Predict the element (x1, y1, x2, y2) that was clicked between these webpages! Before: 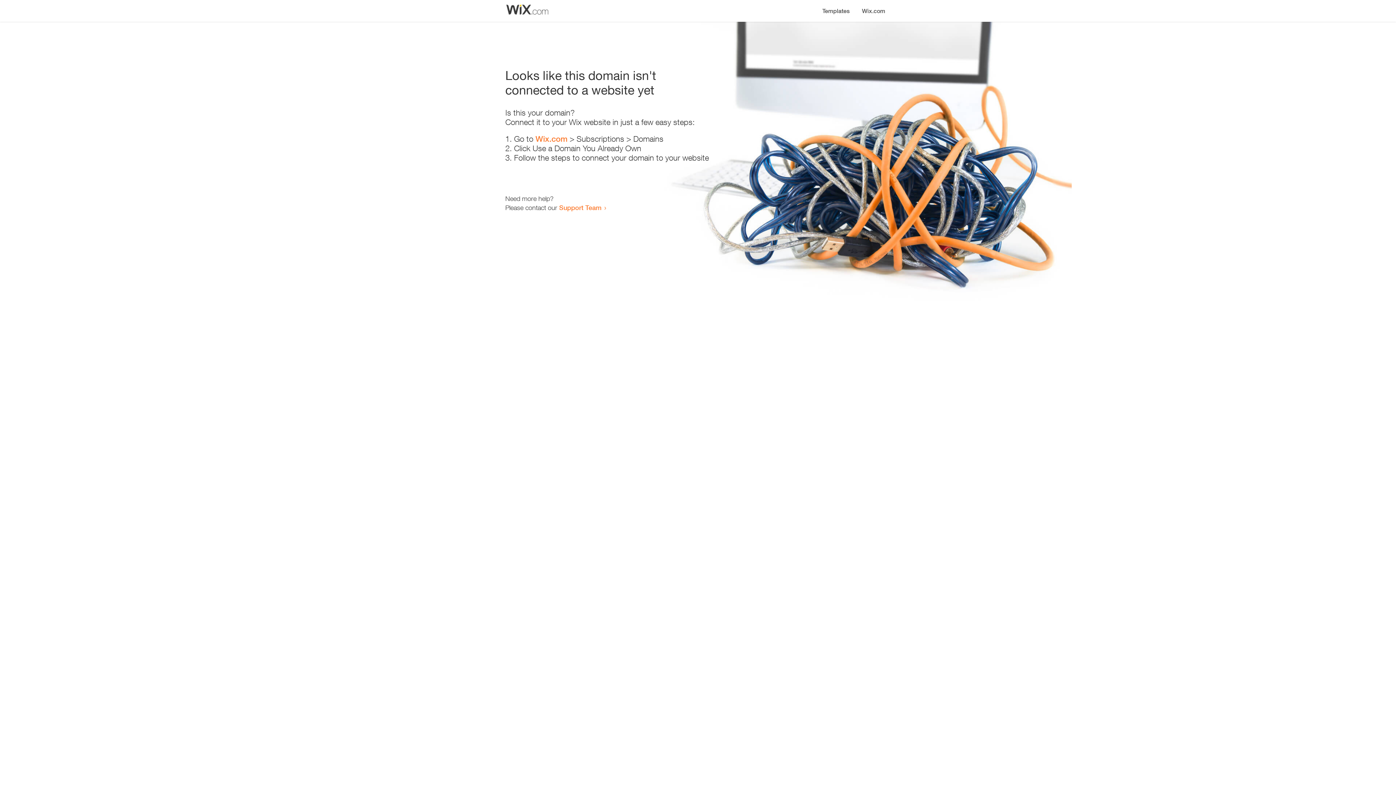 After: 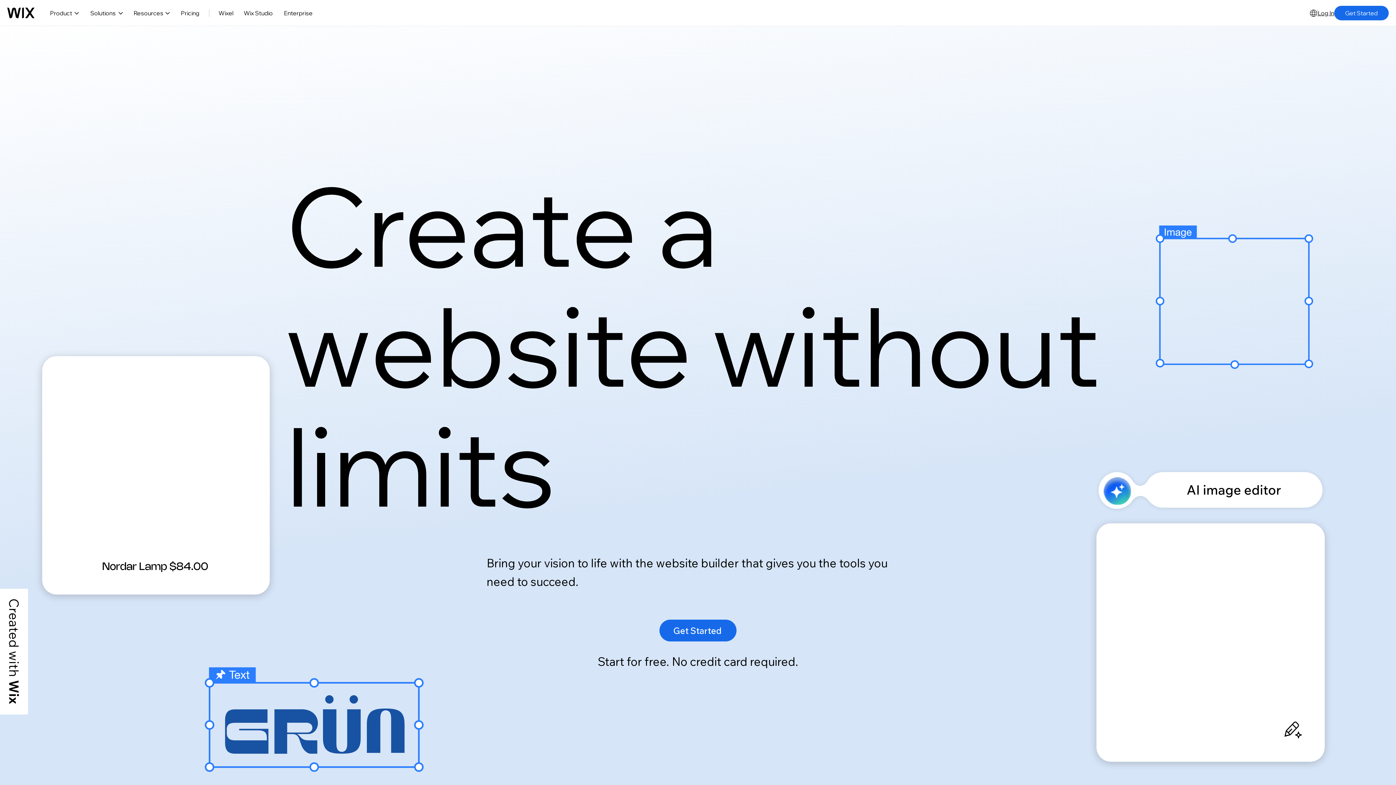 Action: label: Wix.com bbox: (856, 0, 890, 14)